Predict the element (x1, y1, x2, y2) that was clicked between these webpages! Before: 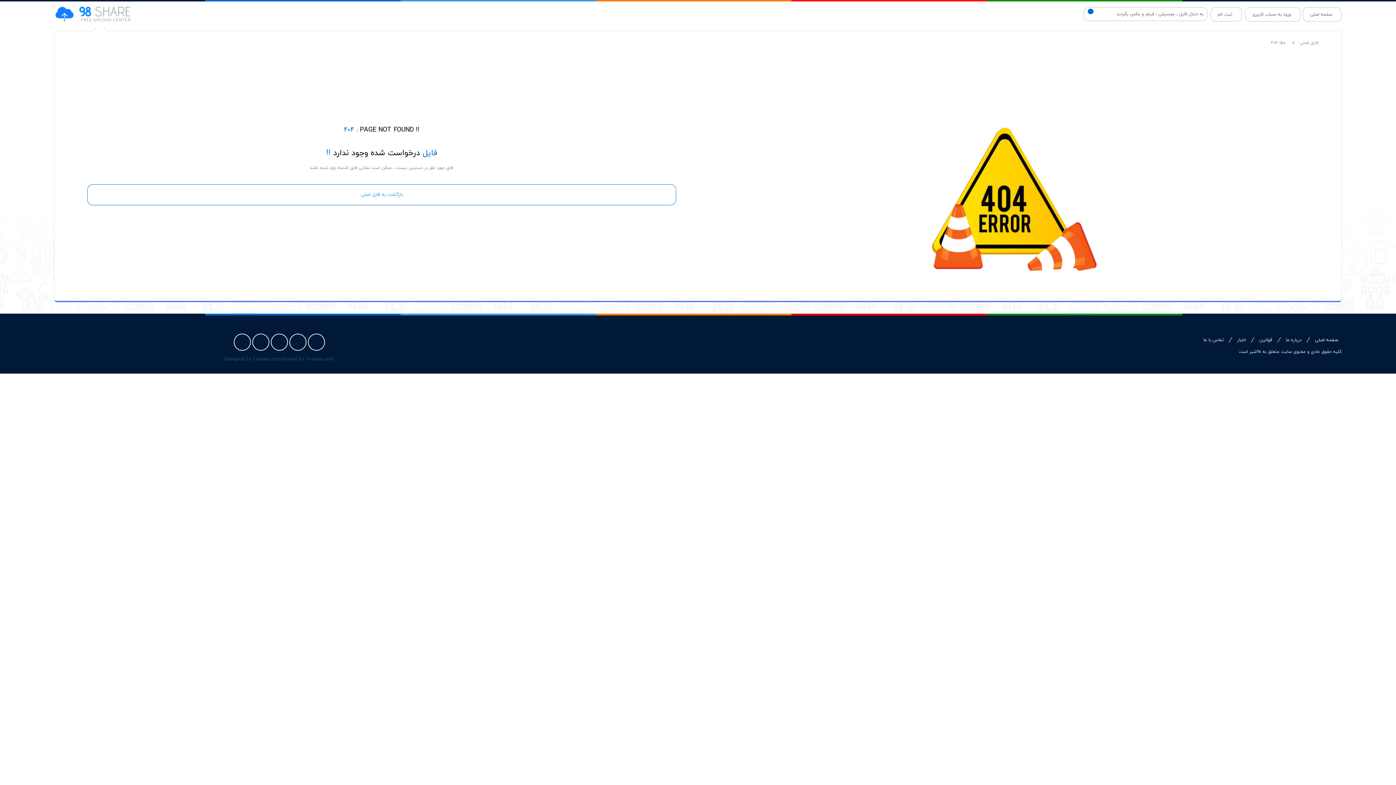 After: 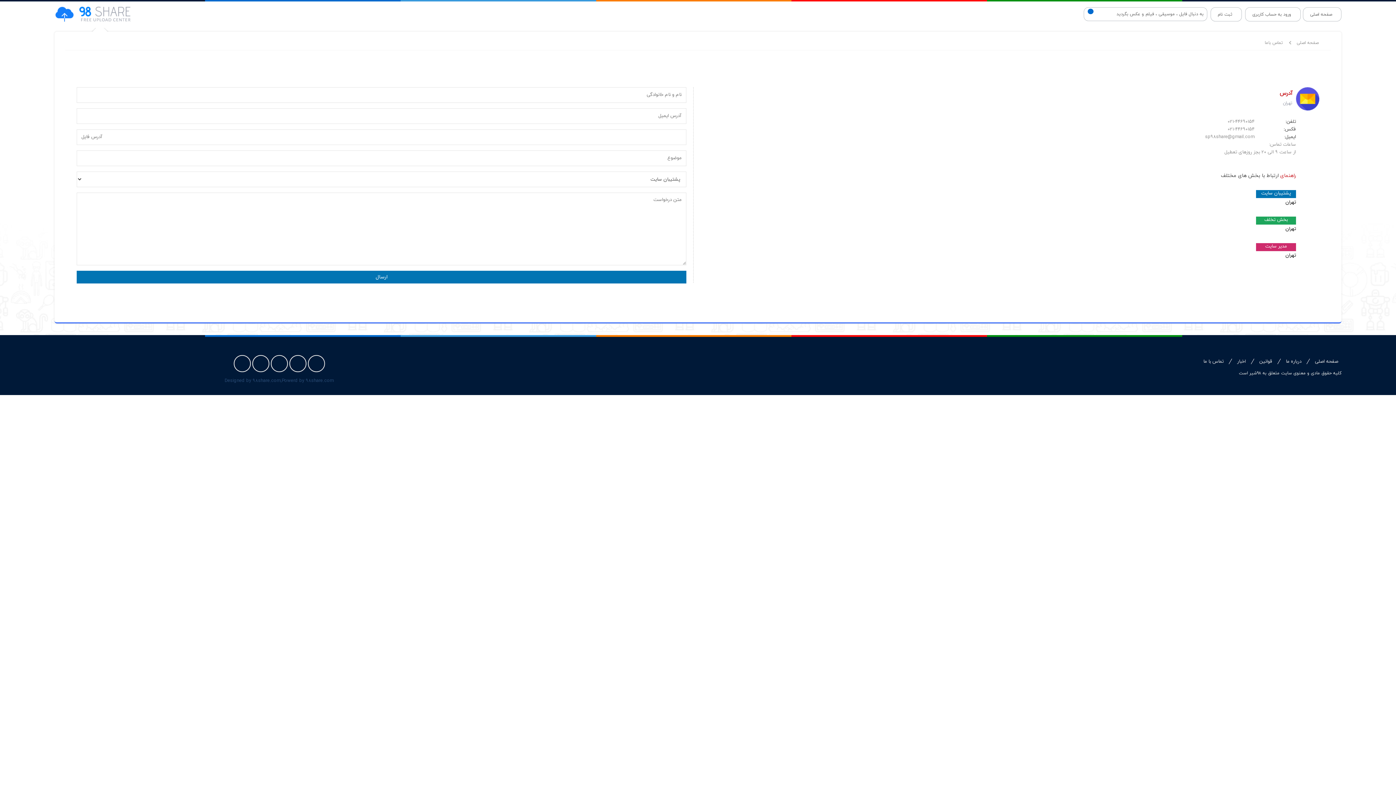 Action: label: تماس با ما bbox: (1203, 336, 1224, 343)